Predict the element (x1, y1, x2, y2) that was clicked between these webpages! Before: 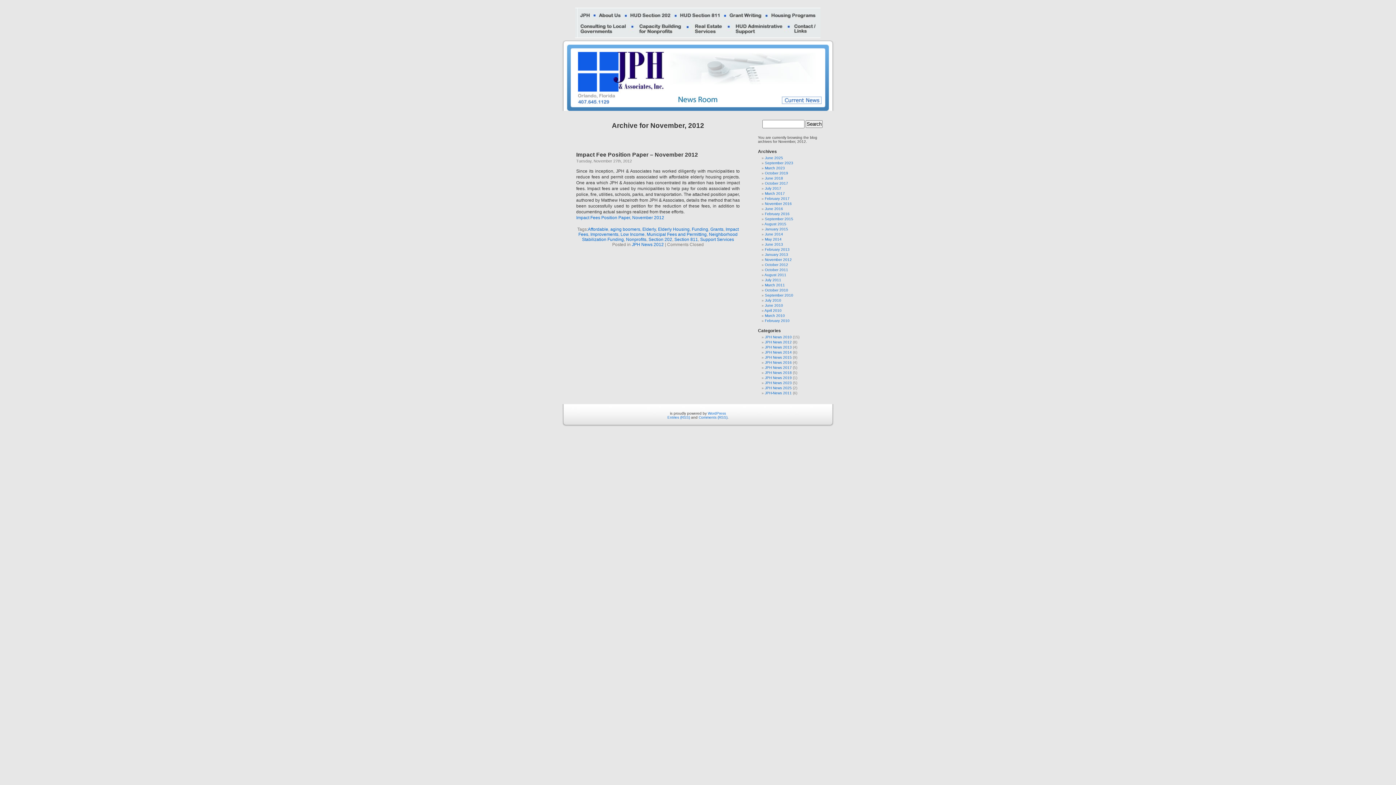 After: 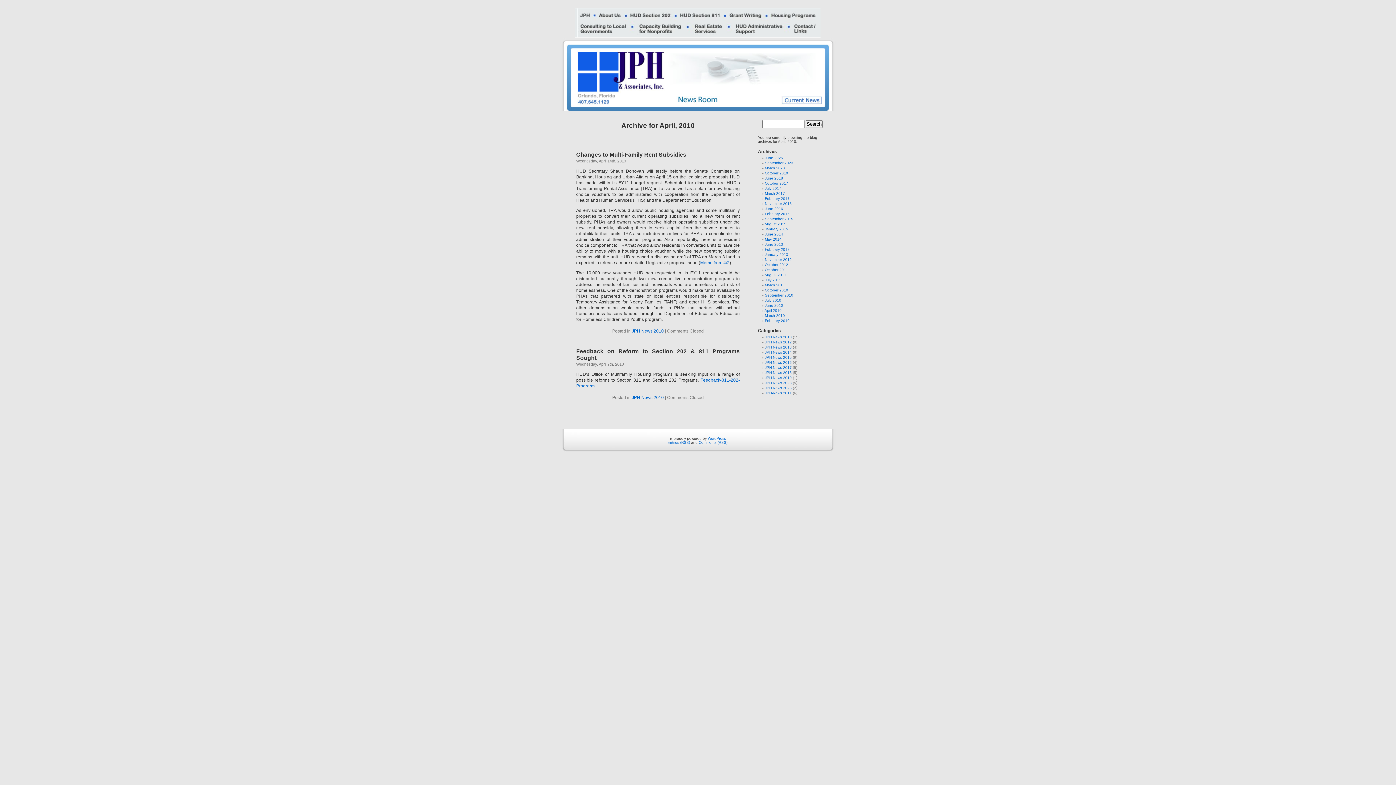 Action: bbox: (764, 308, 781, 312) label: April 2010